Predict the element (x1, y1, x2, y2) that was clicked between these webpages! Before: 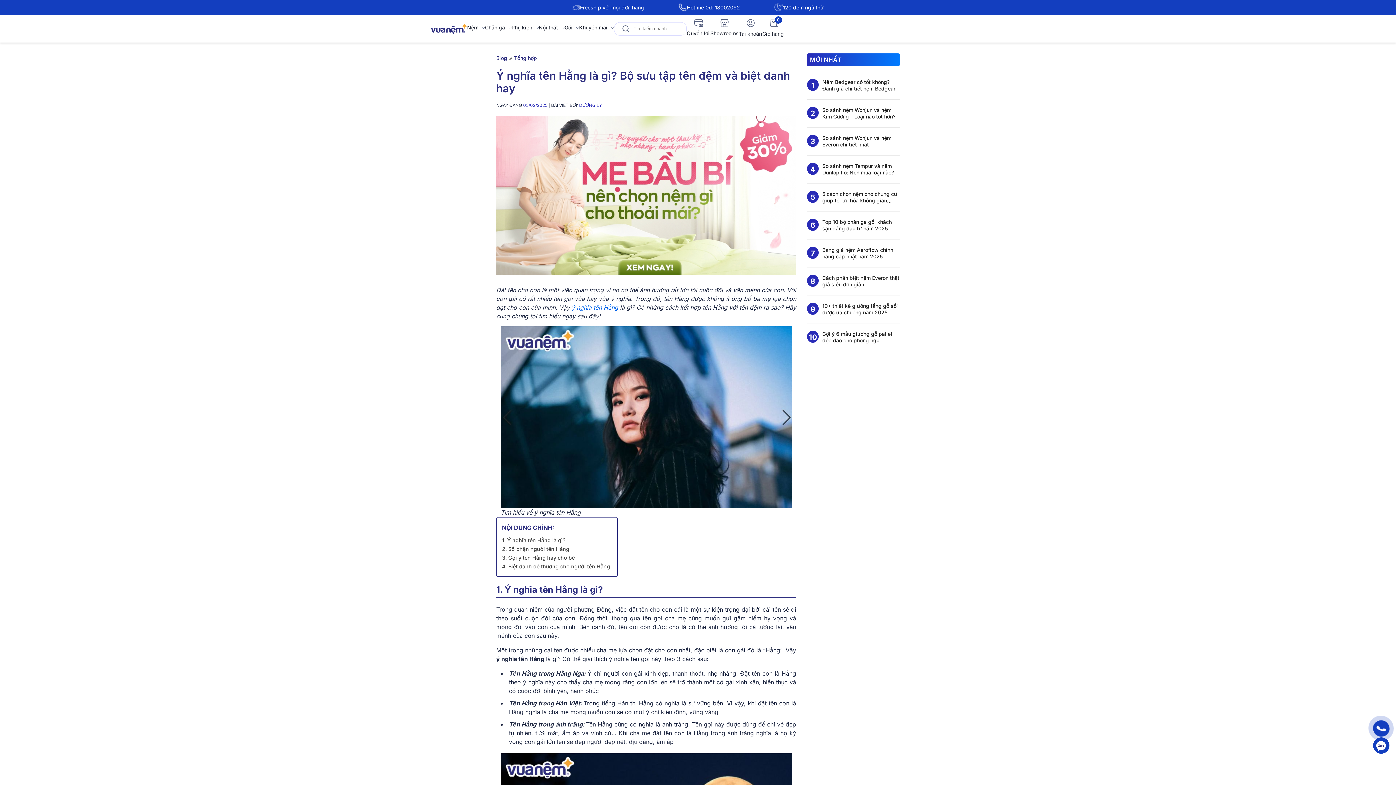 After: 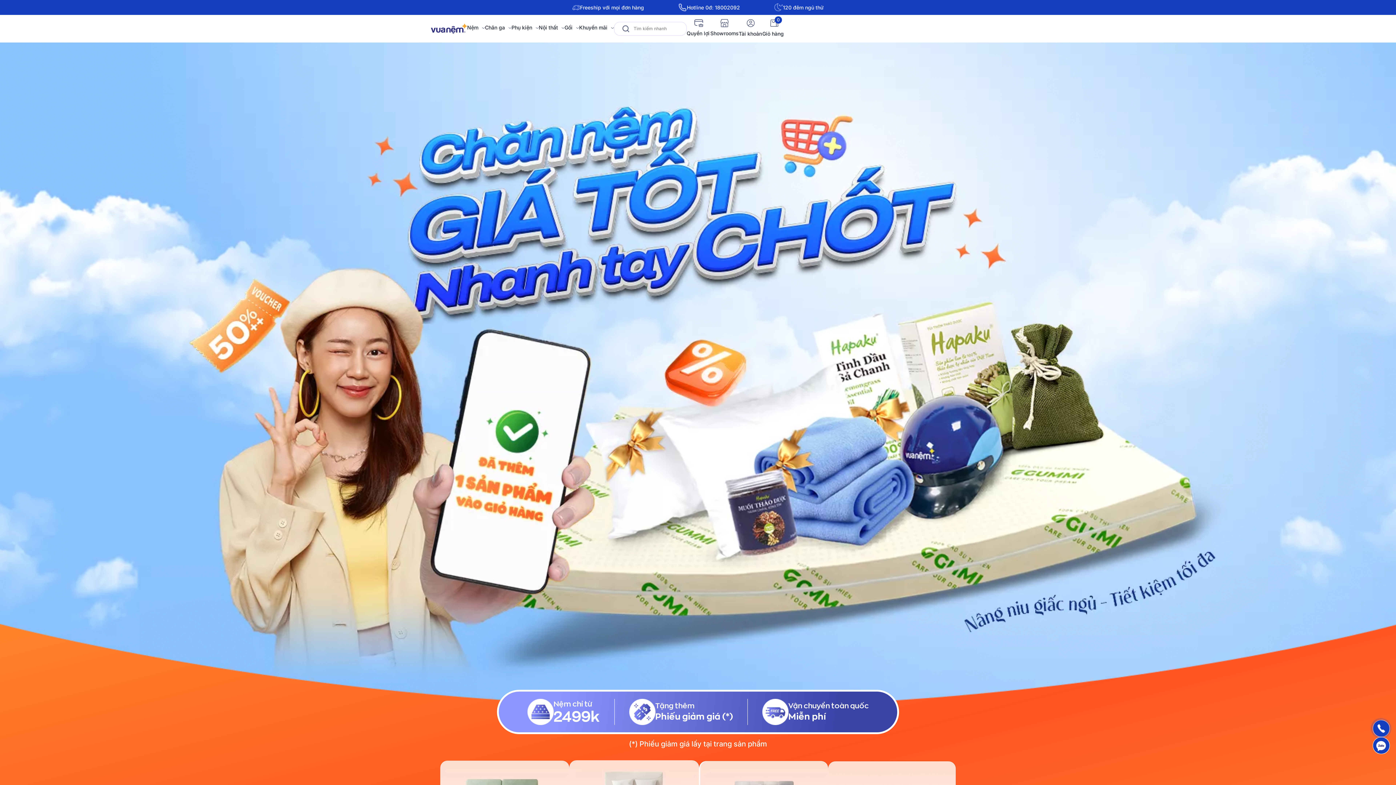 Action: bbox: (579, 24, 614, 30) label: Khuyến mãi 